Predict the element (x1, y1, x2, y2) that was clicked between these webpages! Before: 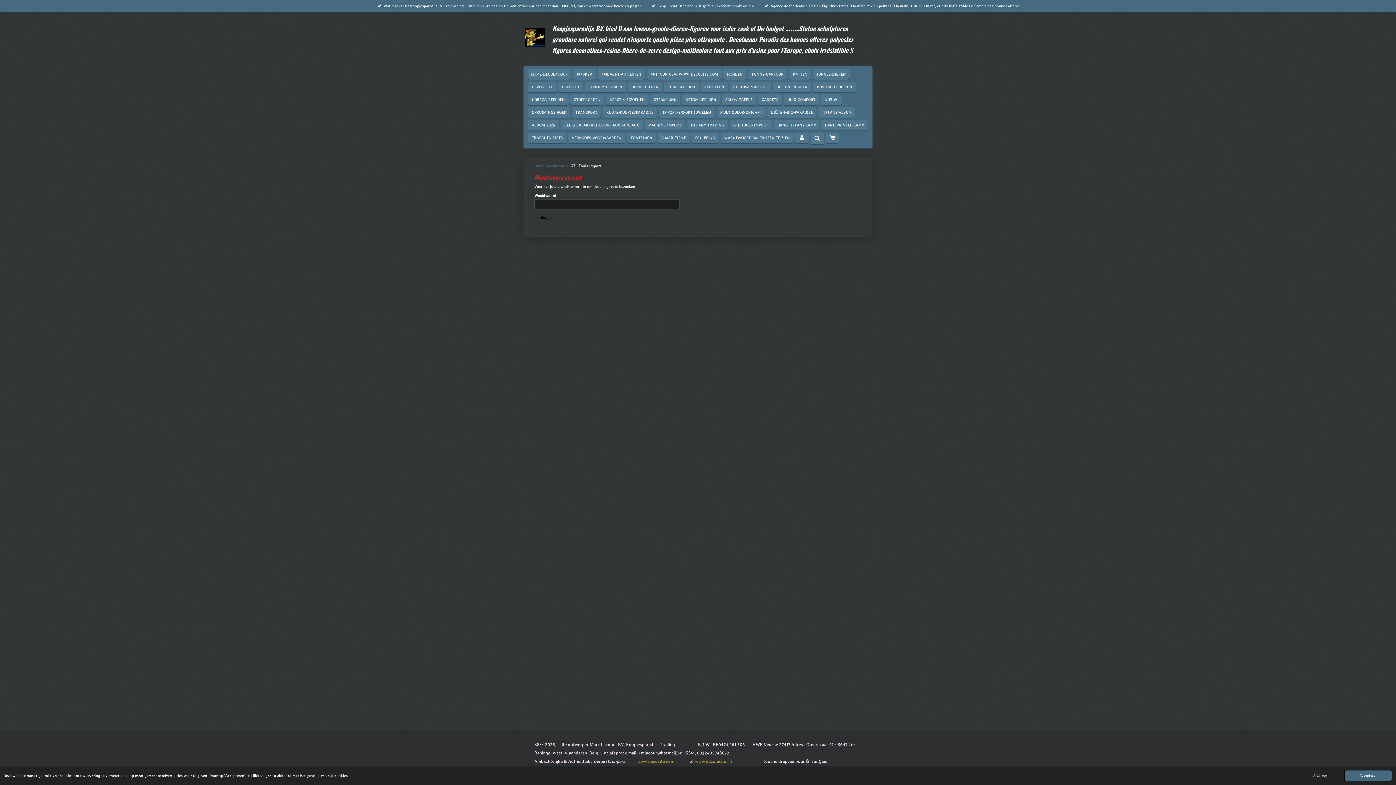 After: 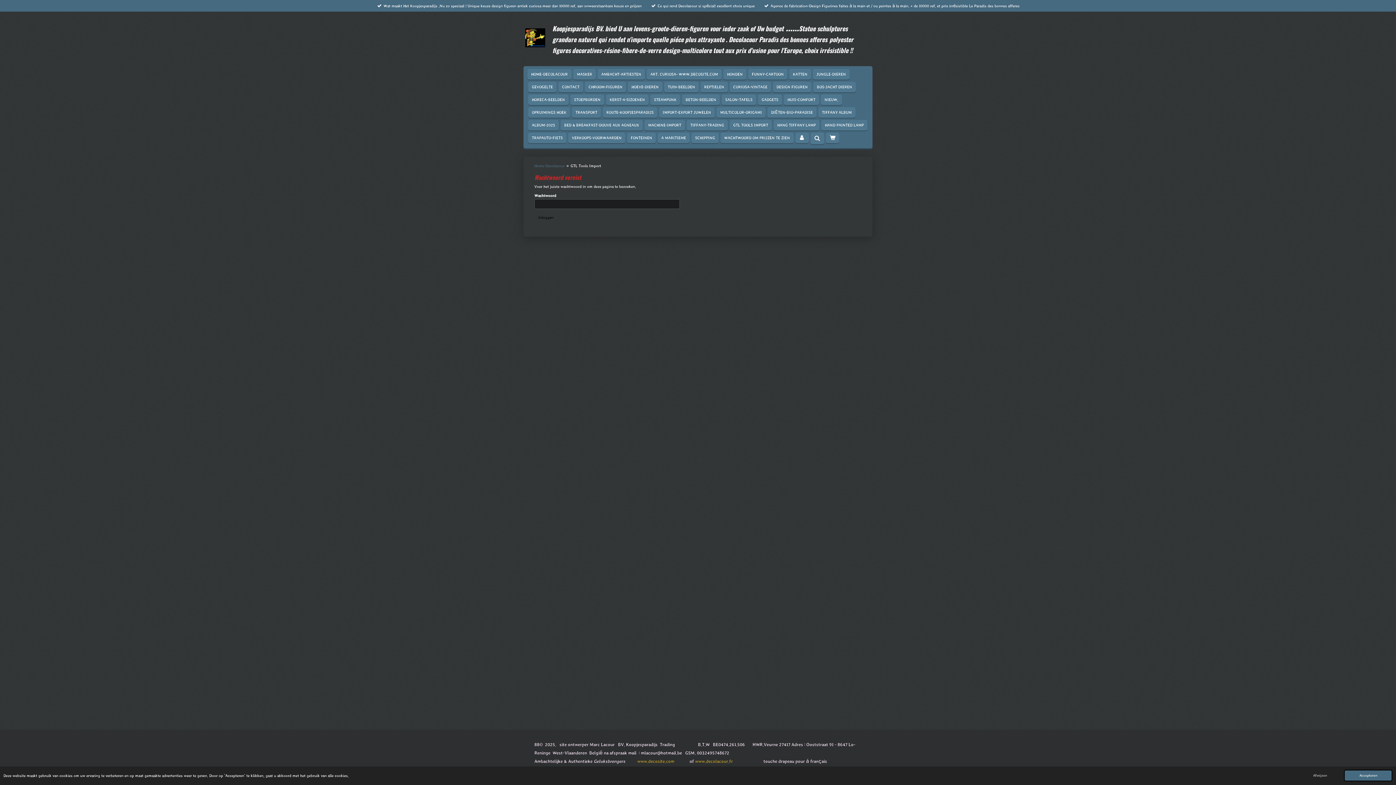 Action: bbox: (570, 163, 601, 168) label: GTL Tools Import